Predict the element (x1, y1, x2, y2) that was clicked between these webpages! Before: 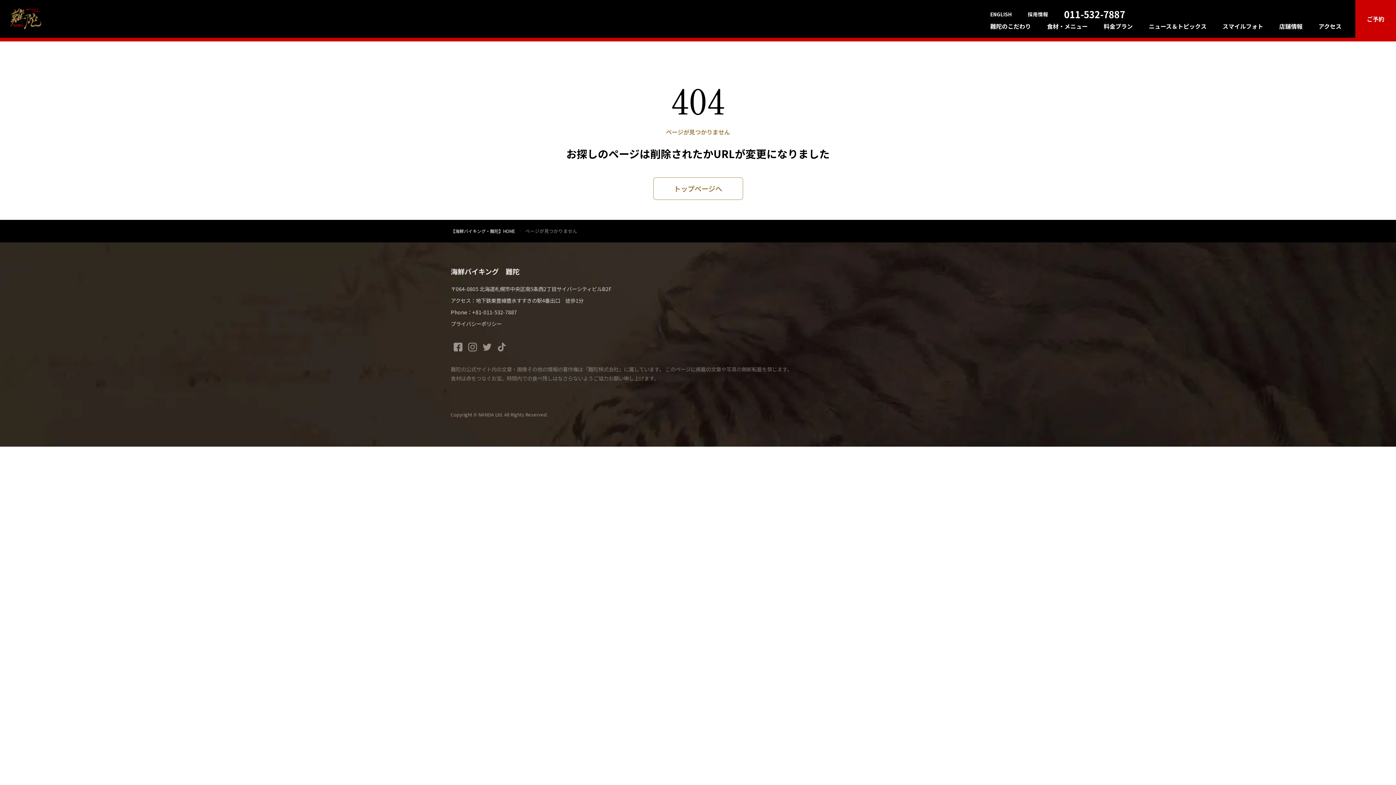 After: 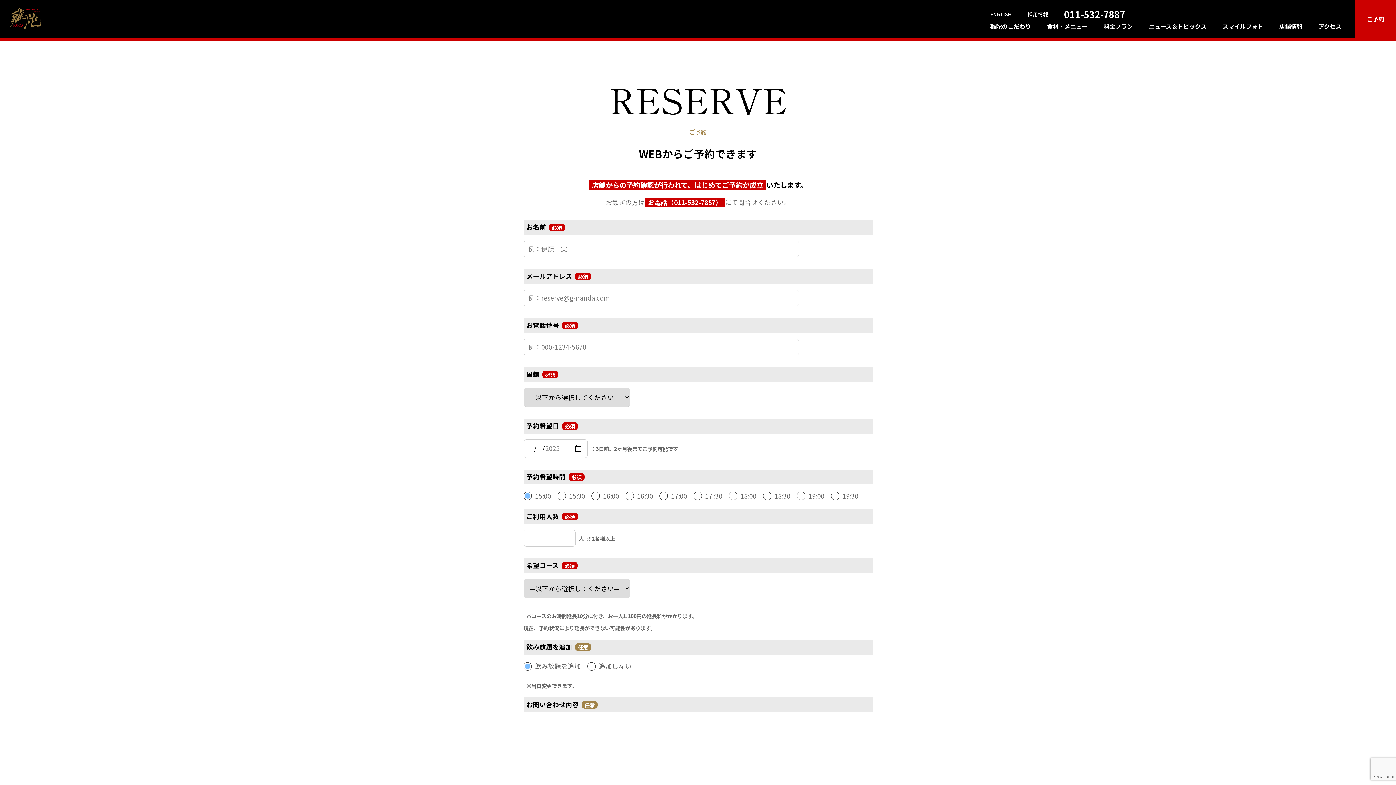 Action: label: ご予約 bbox: (1355, 0, 1396, 37)